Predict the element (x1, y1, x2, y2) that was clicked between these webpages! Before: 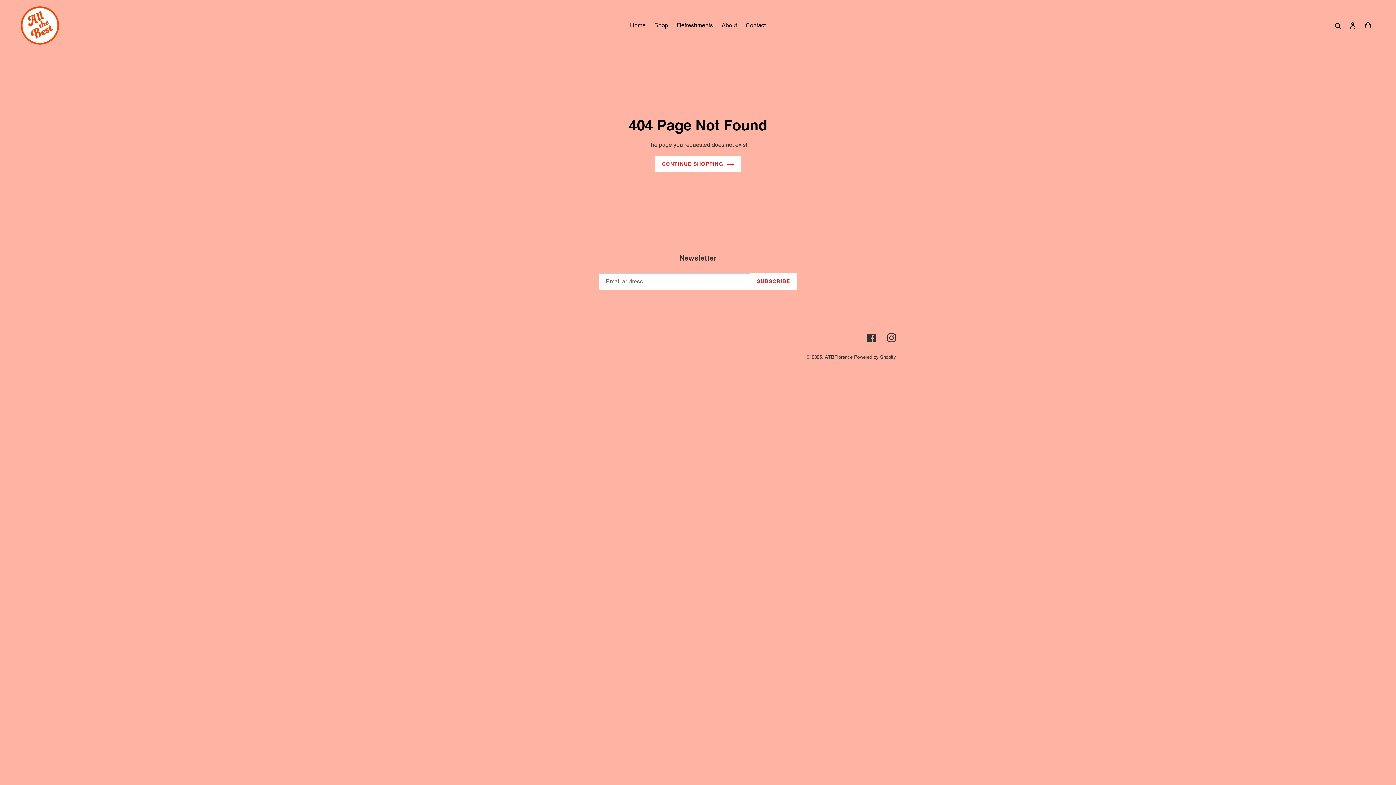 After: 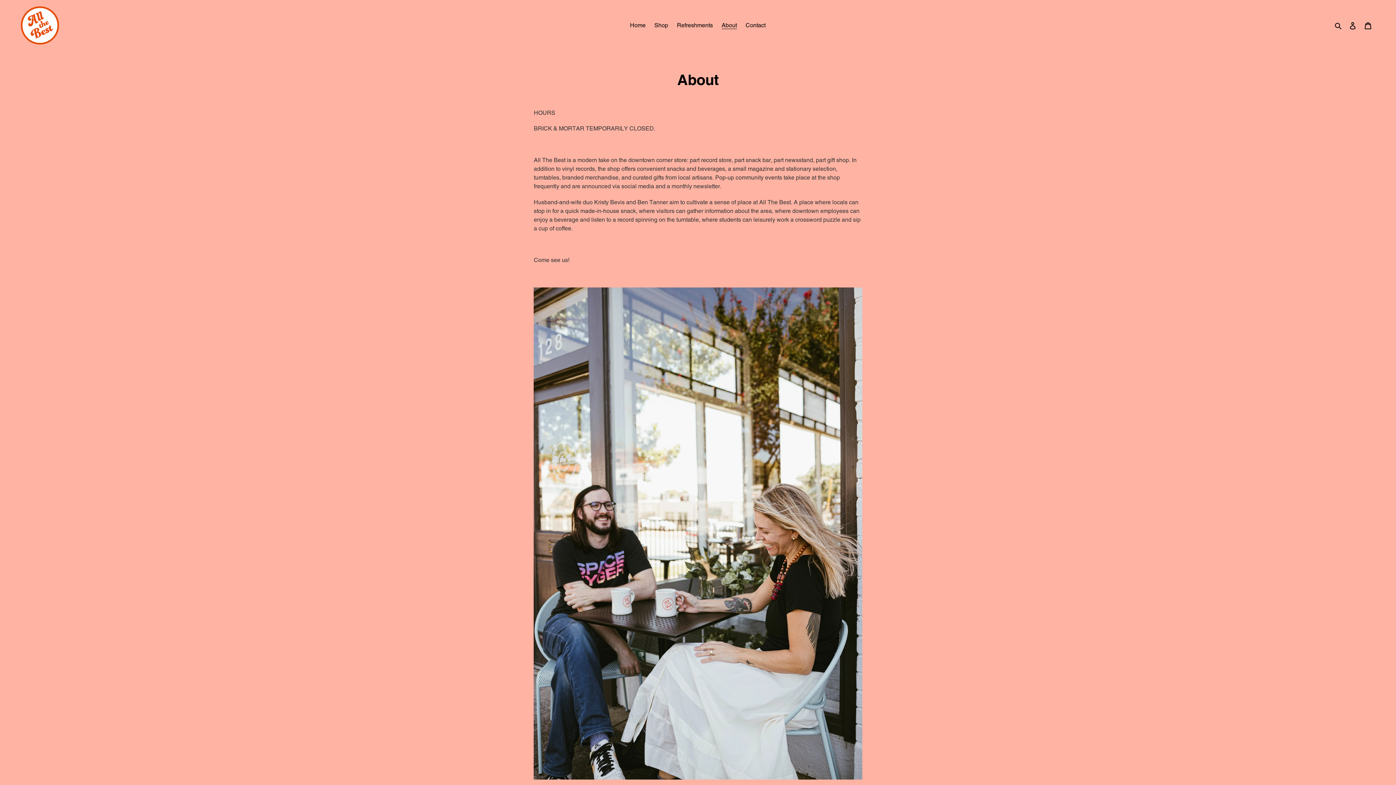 Action: bbox: (718, 20, 740, 30) label: About